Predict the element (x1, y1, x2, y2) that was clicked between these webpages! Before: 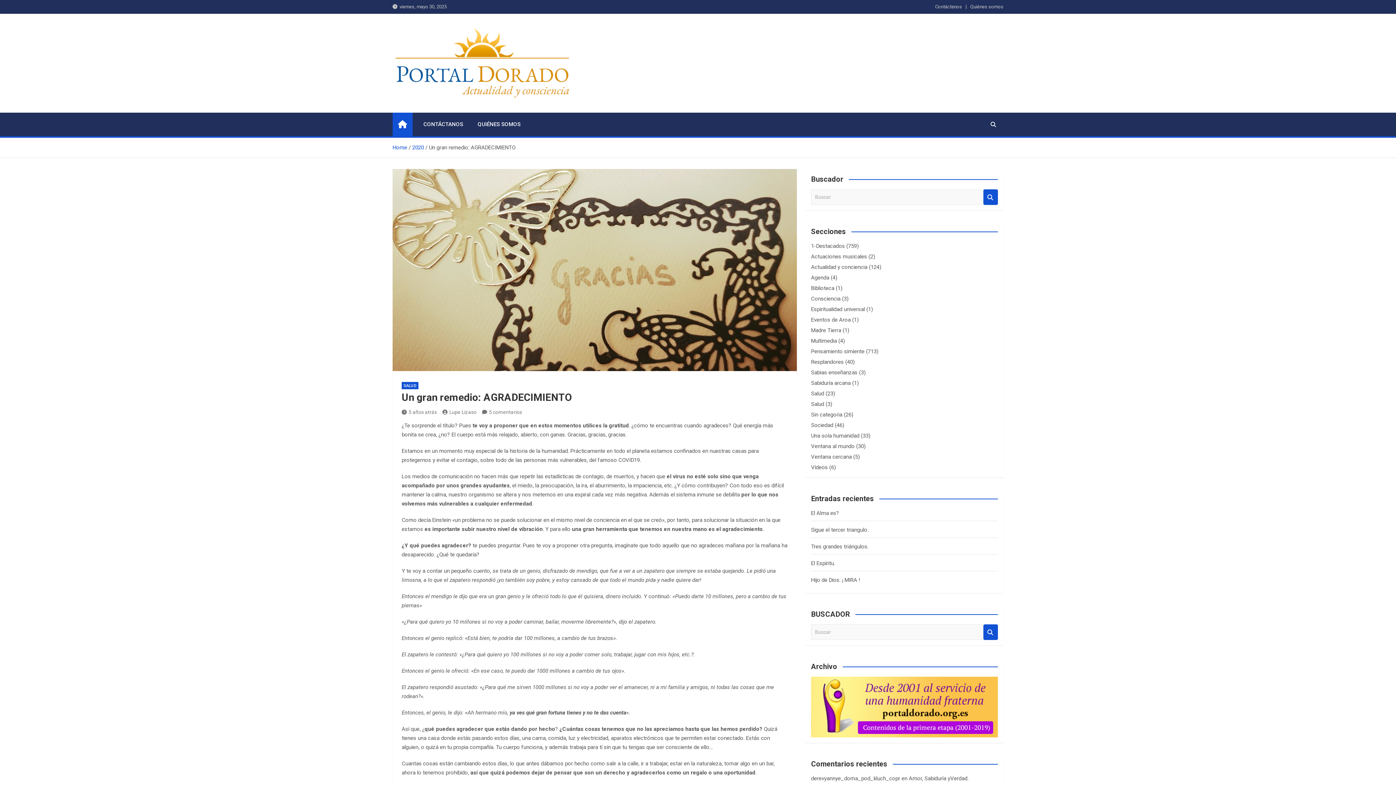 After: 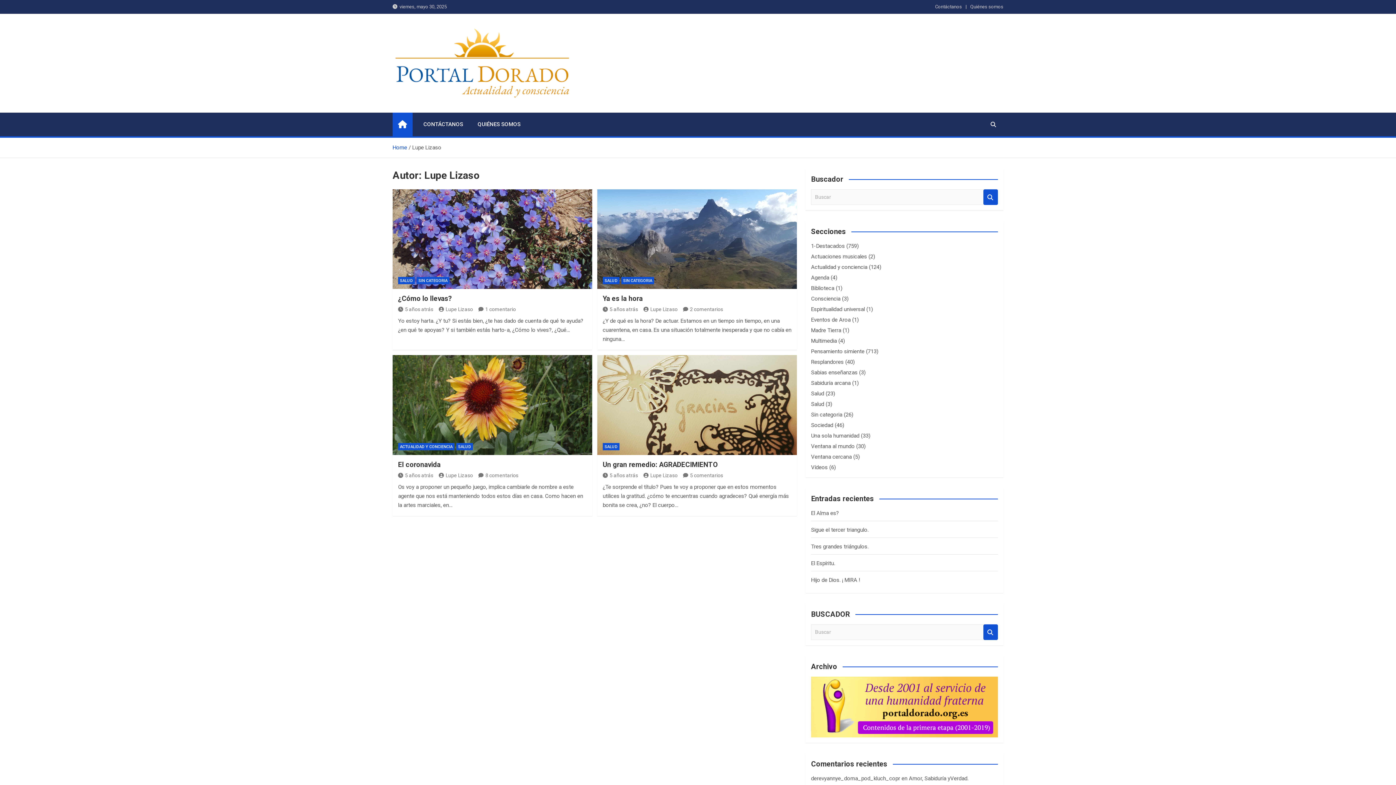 Action: bbox: (442, 409, 476, 415) label: Lupe Lizaso